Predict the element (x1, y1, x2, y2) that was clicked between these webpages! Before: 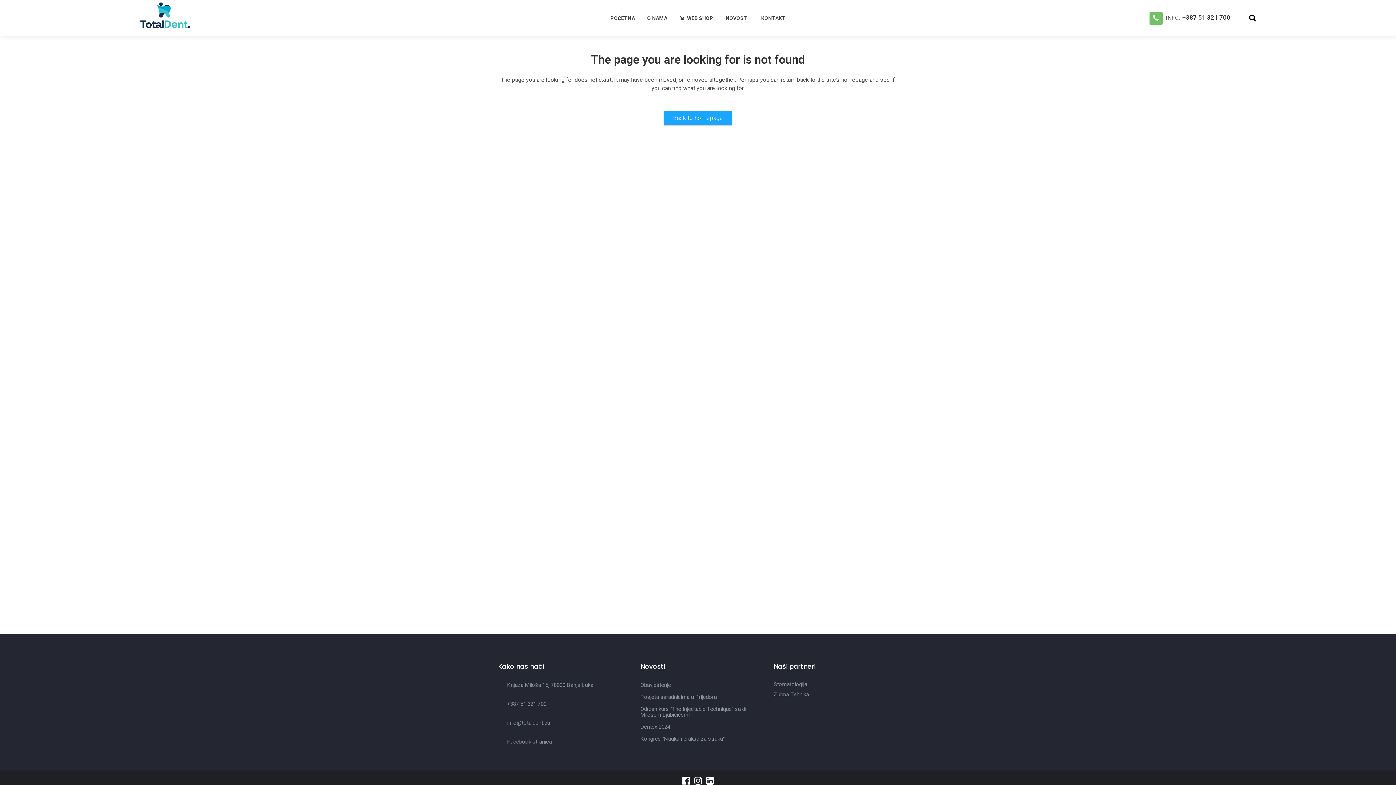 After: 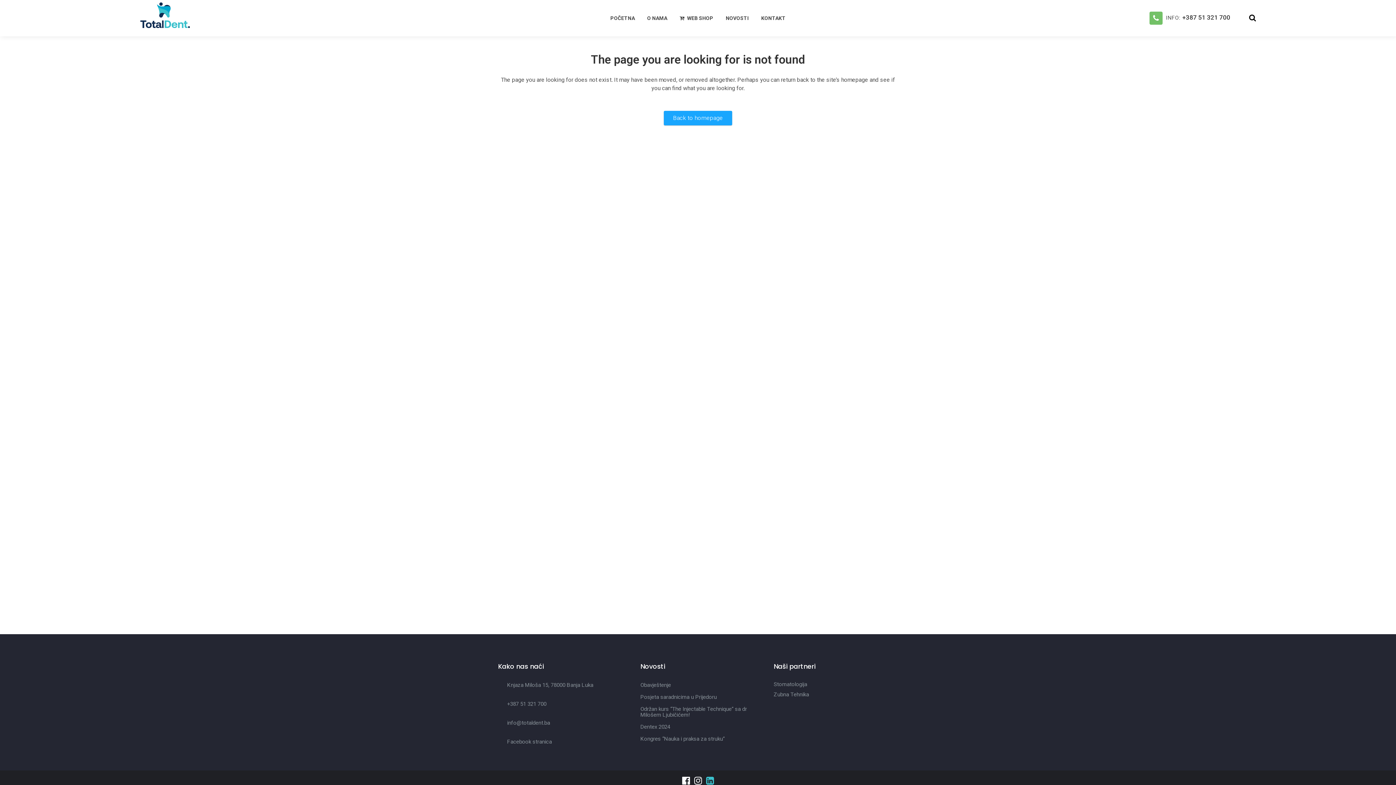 Action: bbox: (706, 780, 714, 785)